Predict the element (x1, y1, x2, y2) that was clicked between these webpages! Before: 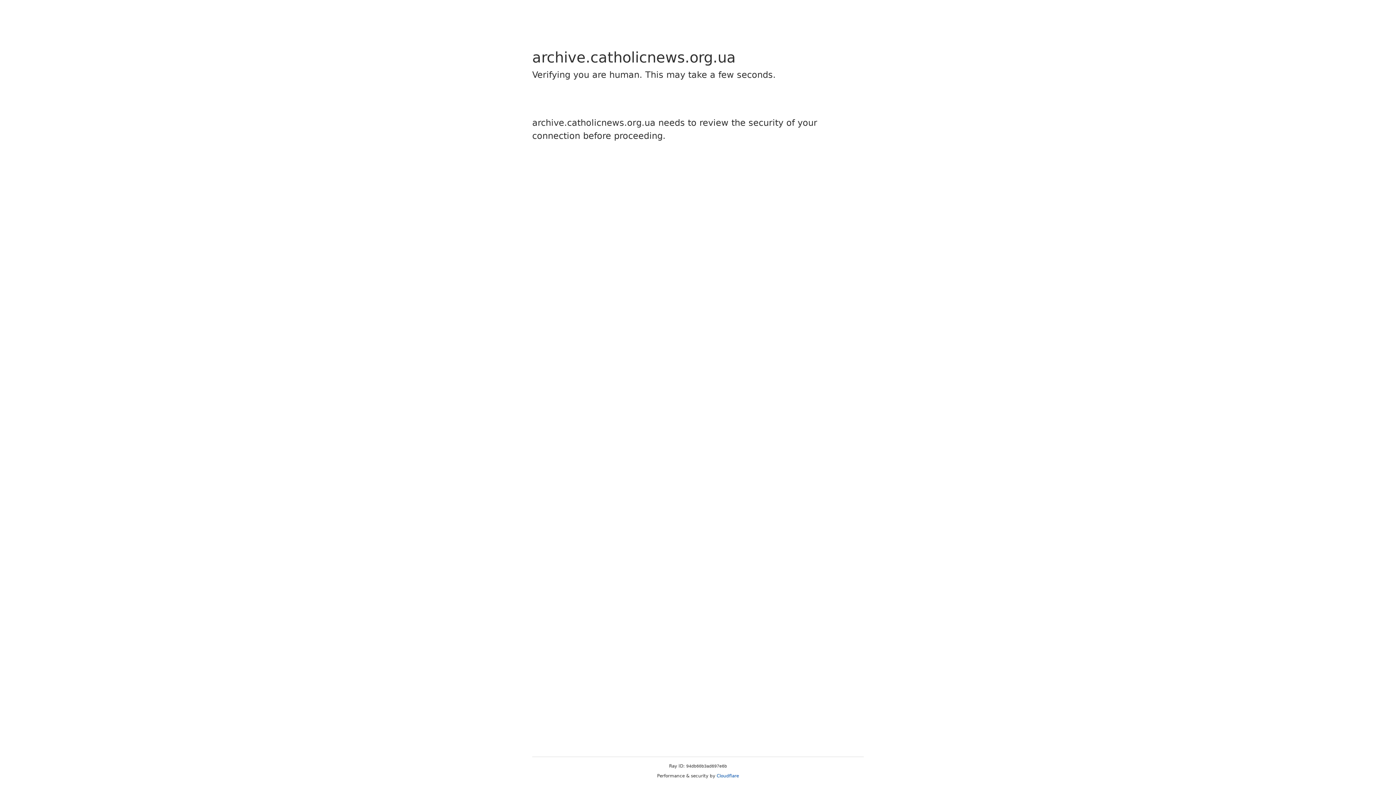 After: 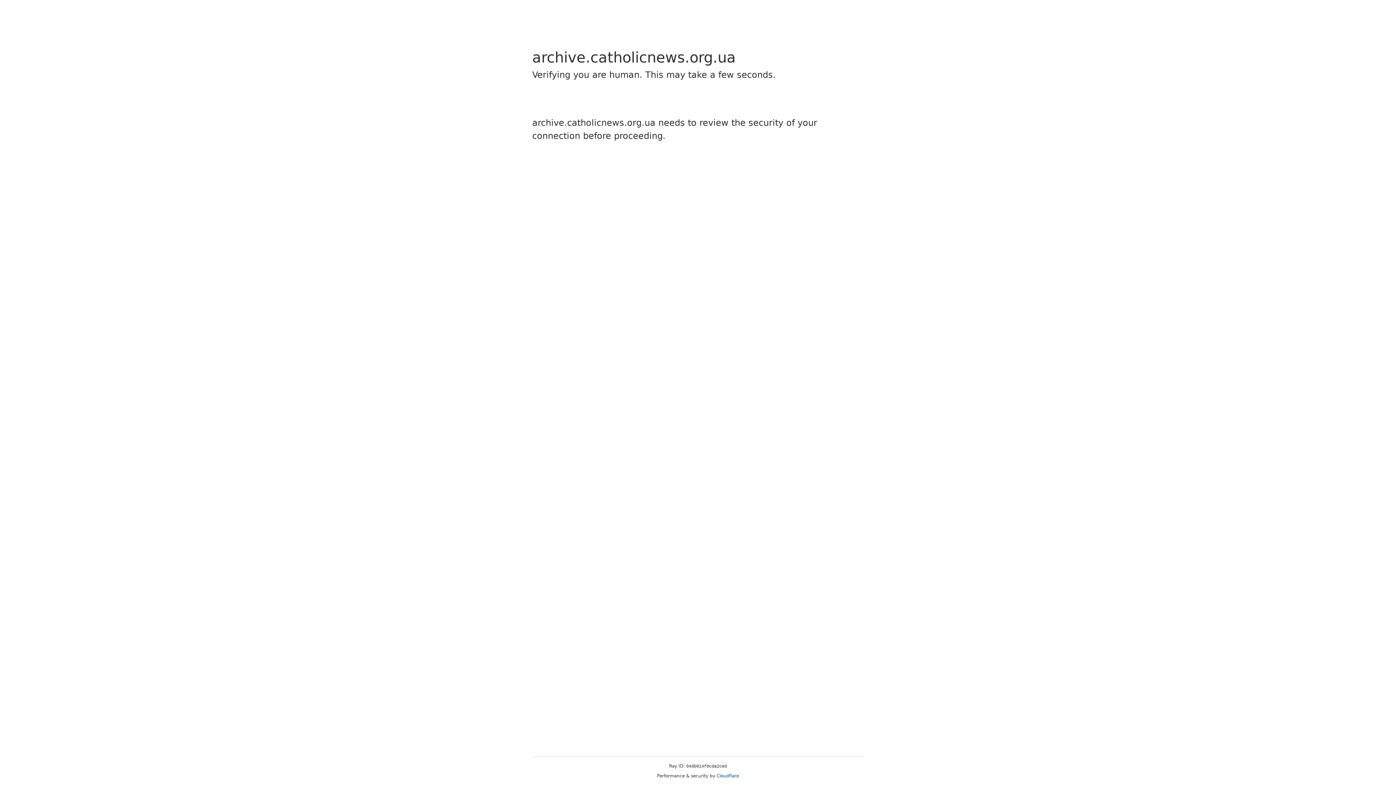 Action: bbox: (716, 773, 739, 778) label: Cloudflare